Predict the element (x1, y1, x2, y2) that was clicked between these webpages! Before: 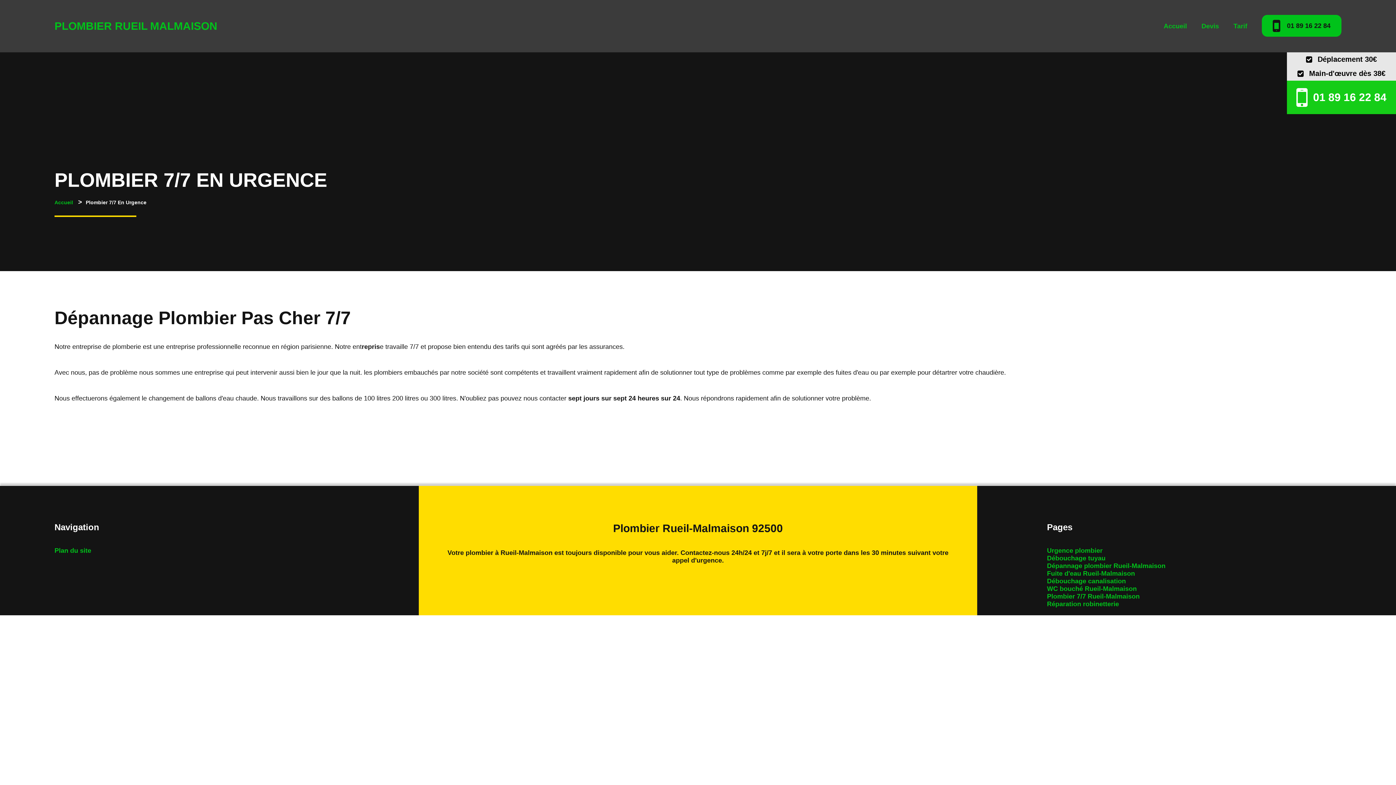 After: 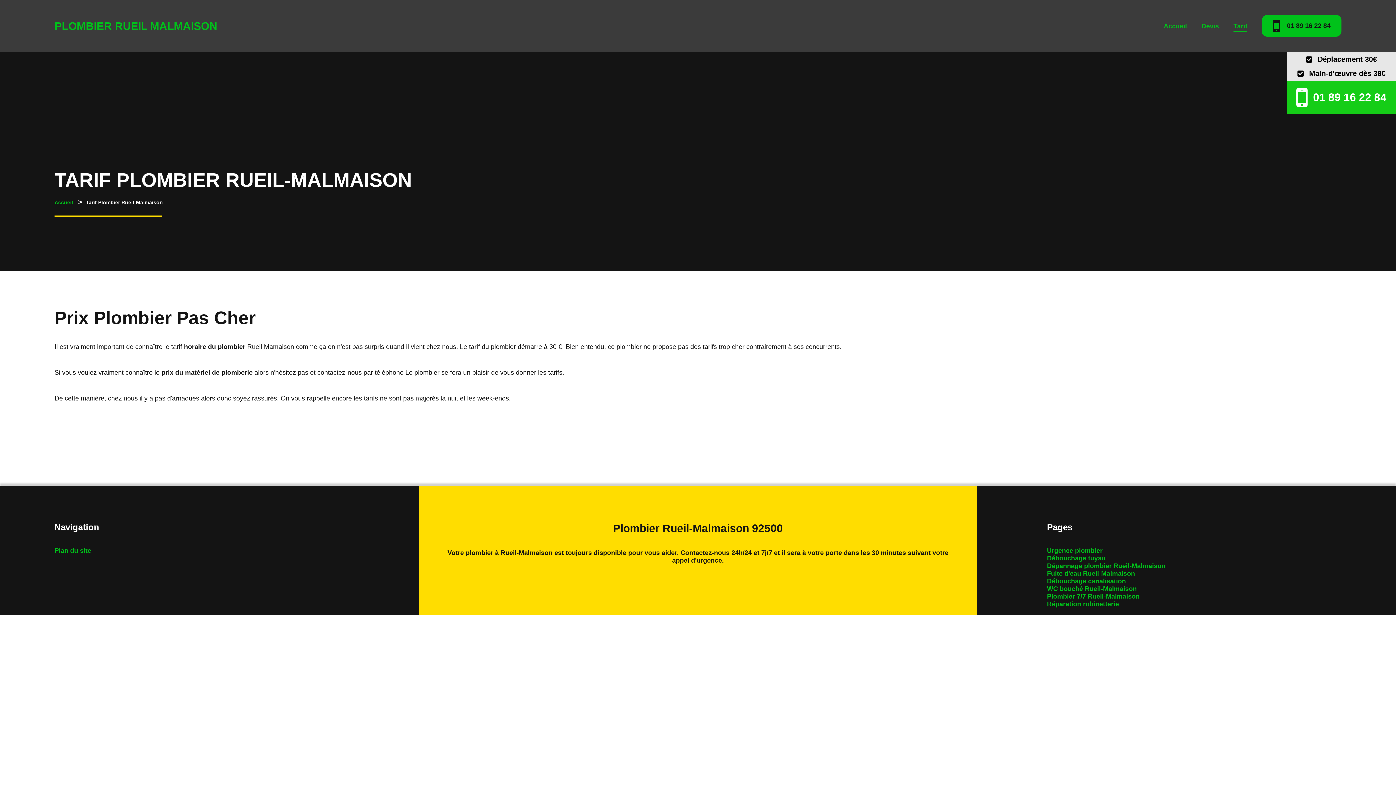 Action: bbox: (1233, 22, 1247, 29) label: Tarif